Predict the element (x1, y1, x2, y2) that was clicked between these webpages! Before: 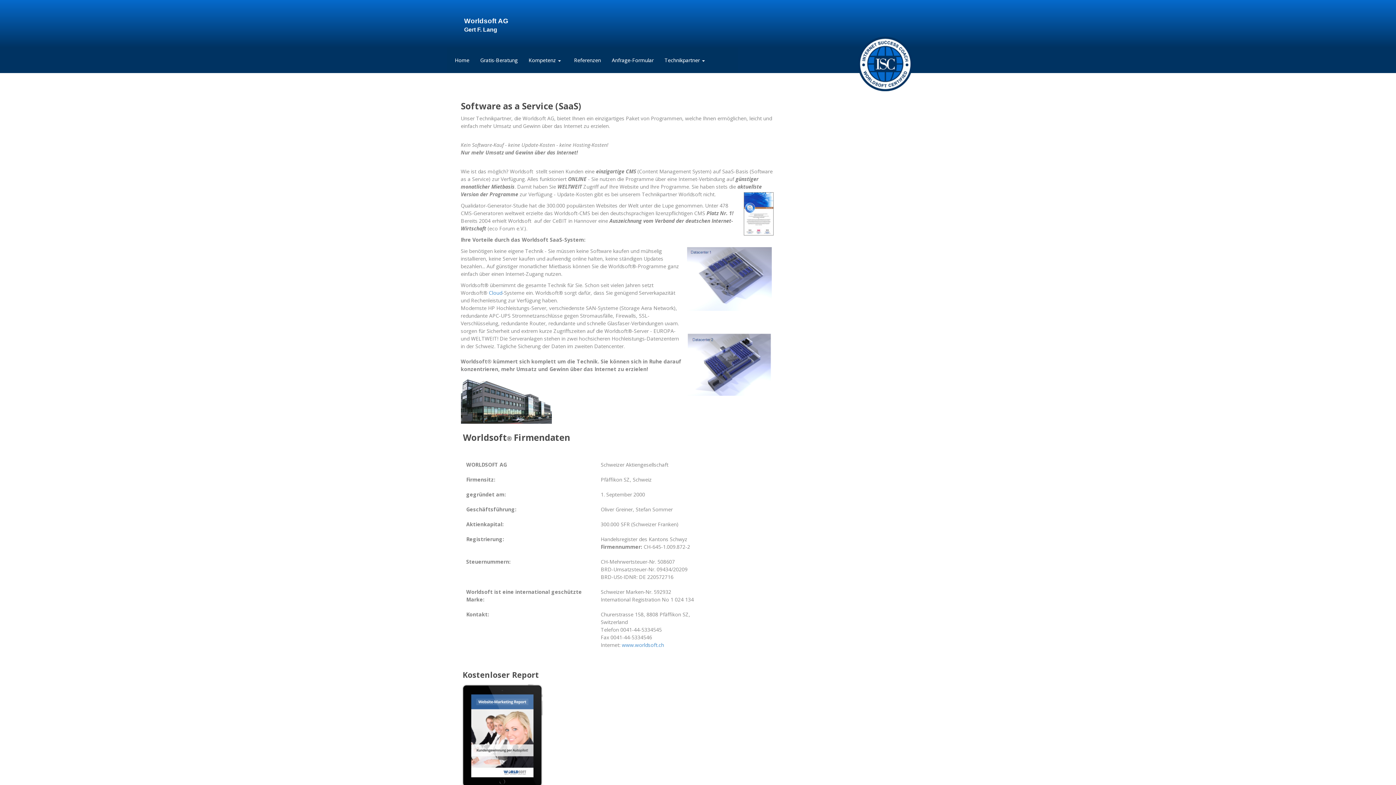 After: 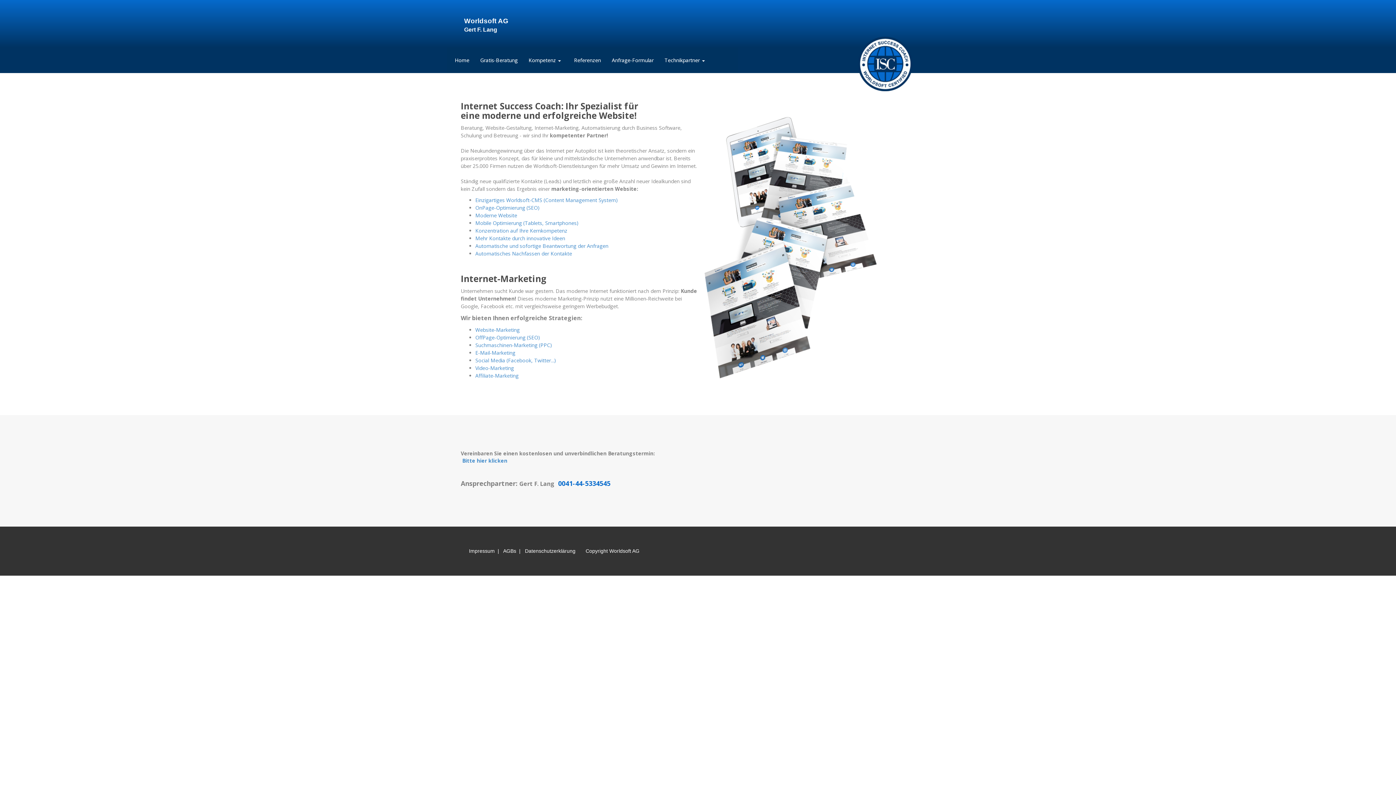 Action: label: Kompetenz bbox: (523, 47, 568, 73)